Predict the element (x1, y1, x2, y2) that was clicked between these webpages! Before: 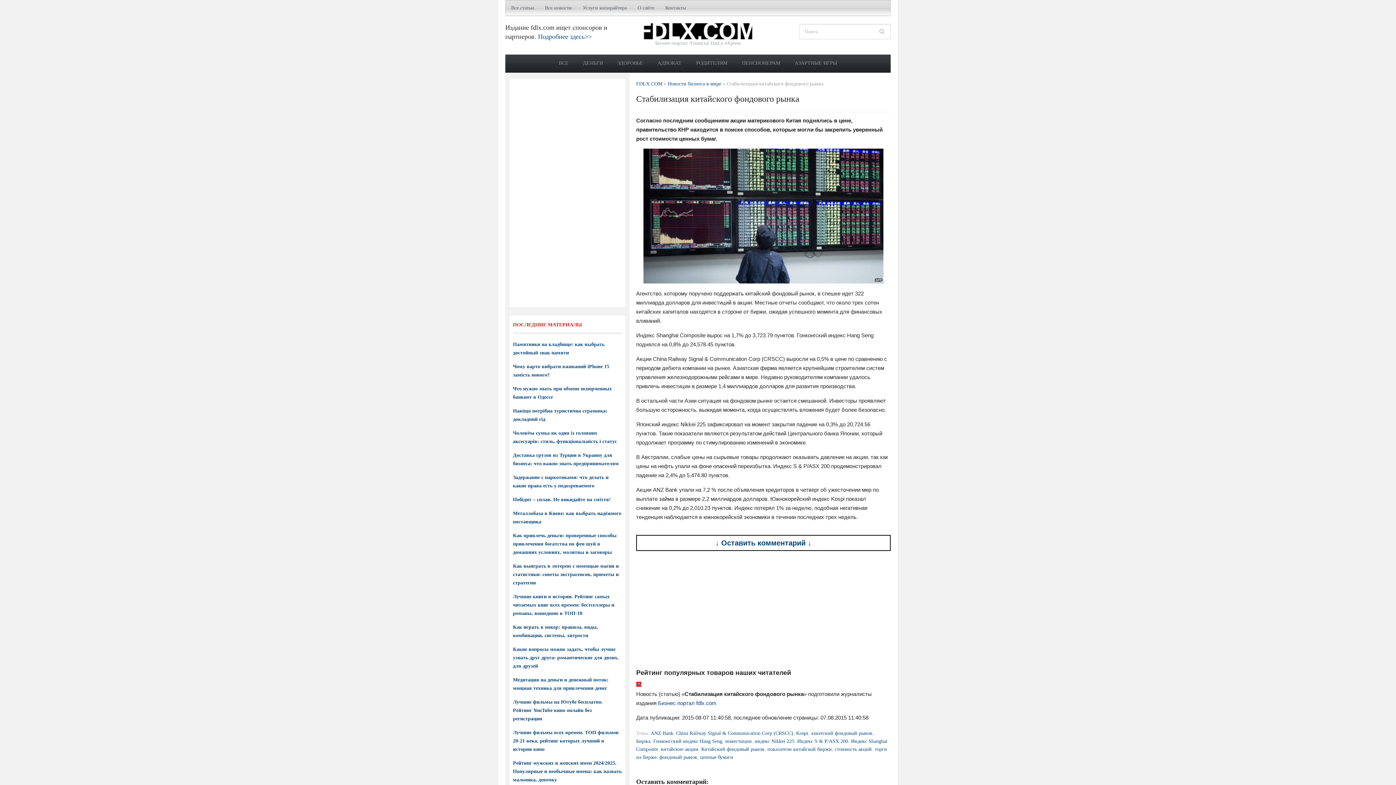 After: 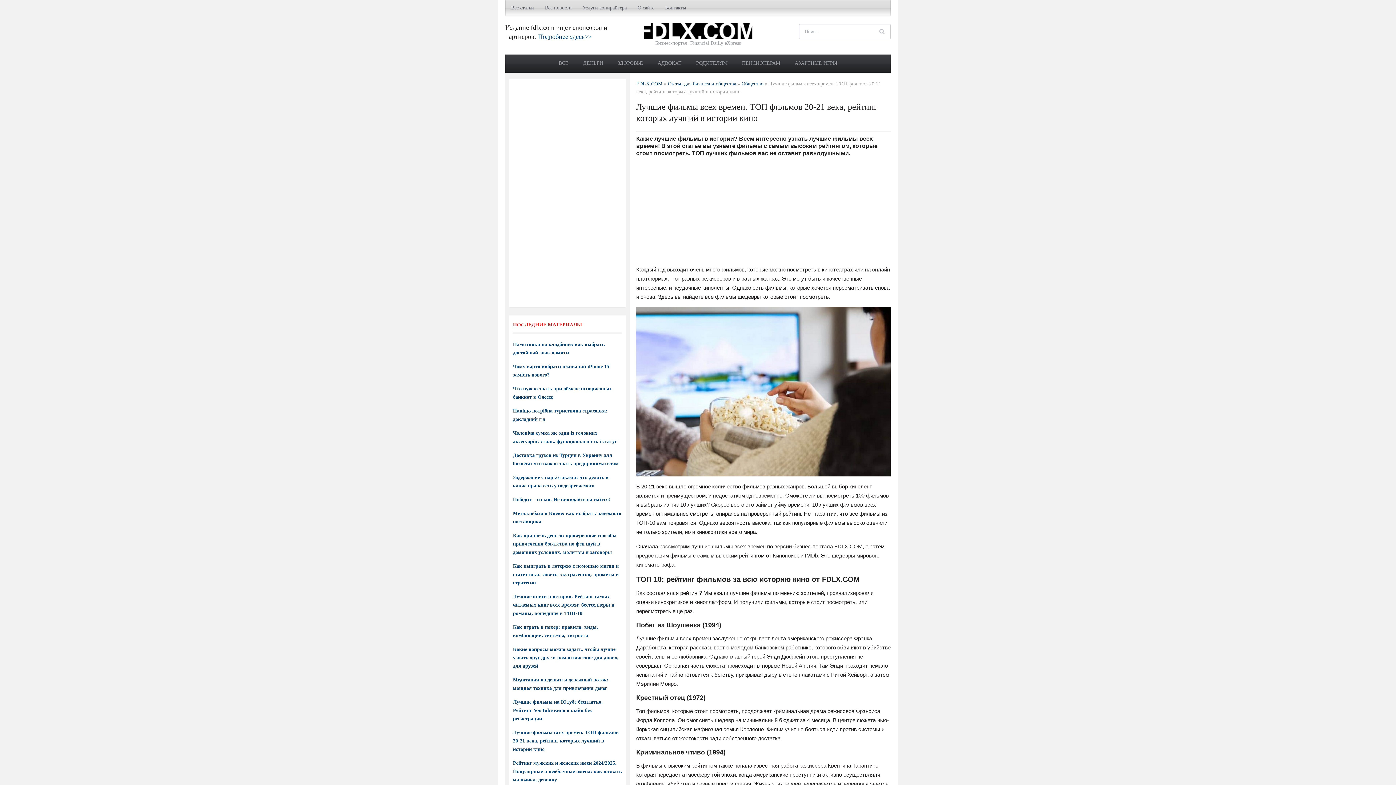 Action: label: Лучшие фильмы всех времен. ТОП фильмов 20-21 века, рейтинг которых лучший в истории кино bbox: (513, 730, 618, 752)